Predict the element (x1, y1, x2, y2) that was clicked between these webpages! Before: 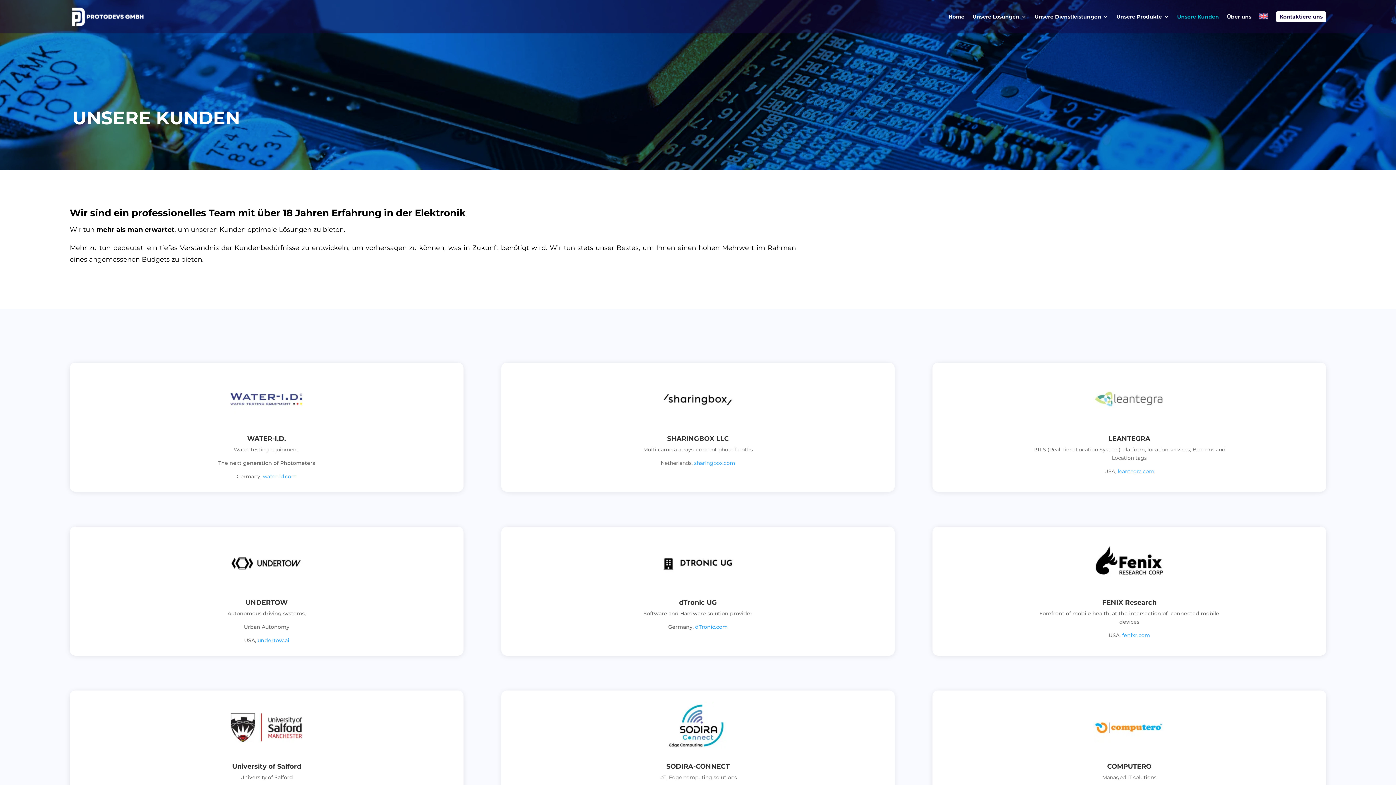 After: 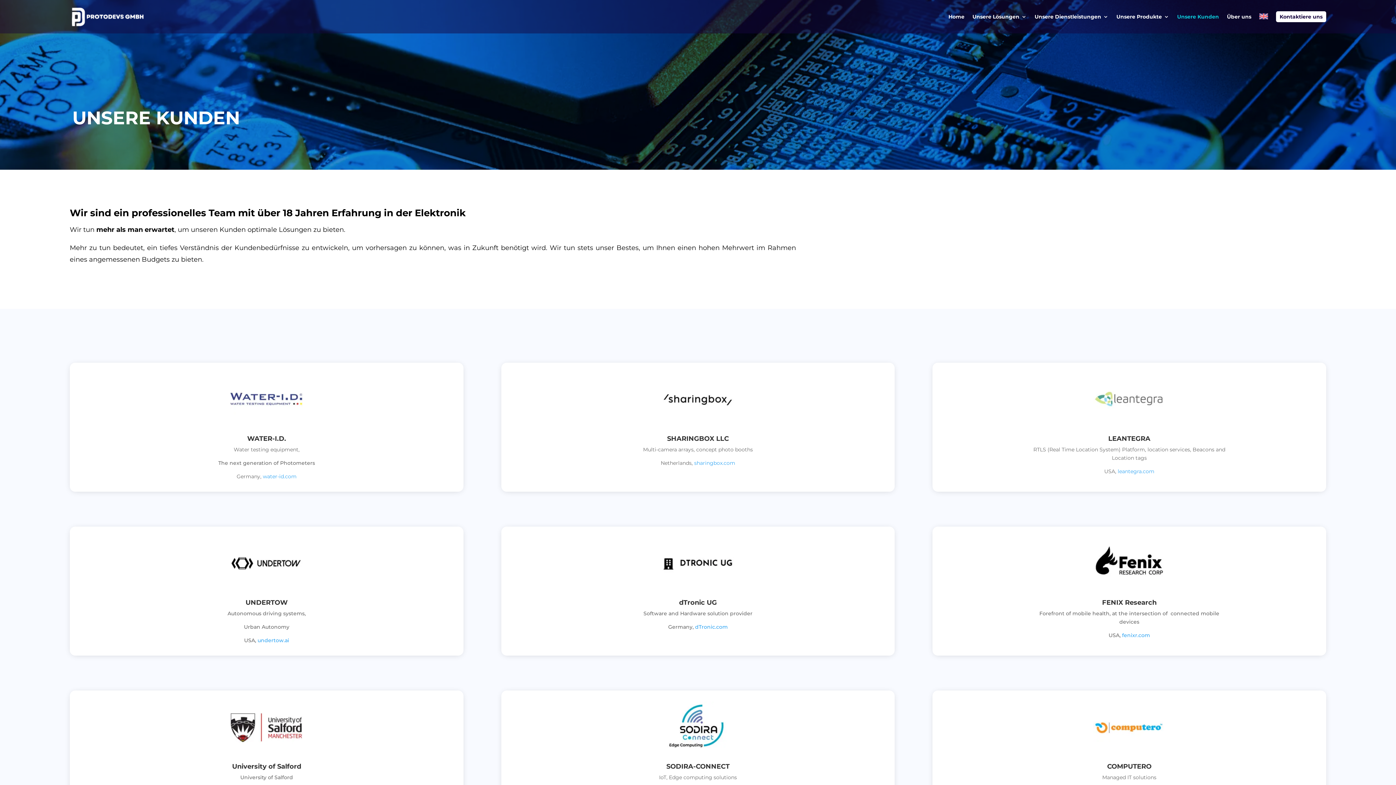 Action: bbox: (1177, 14, 1219, 32) label: Unsere Kunden